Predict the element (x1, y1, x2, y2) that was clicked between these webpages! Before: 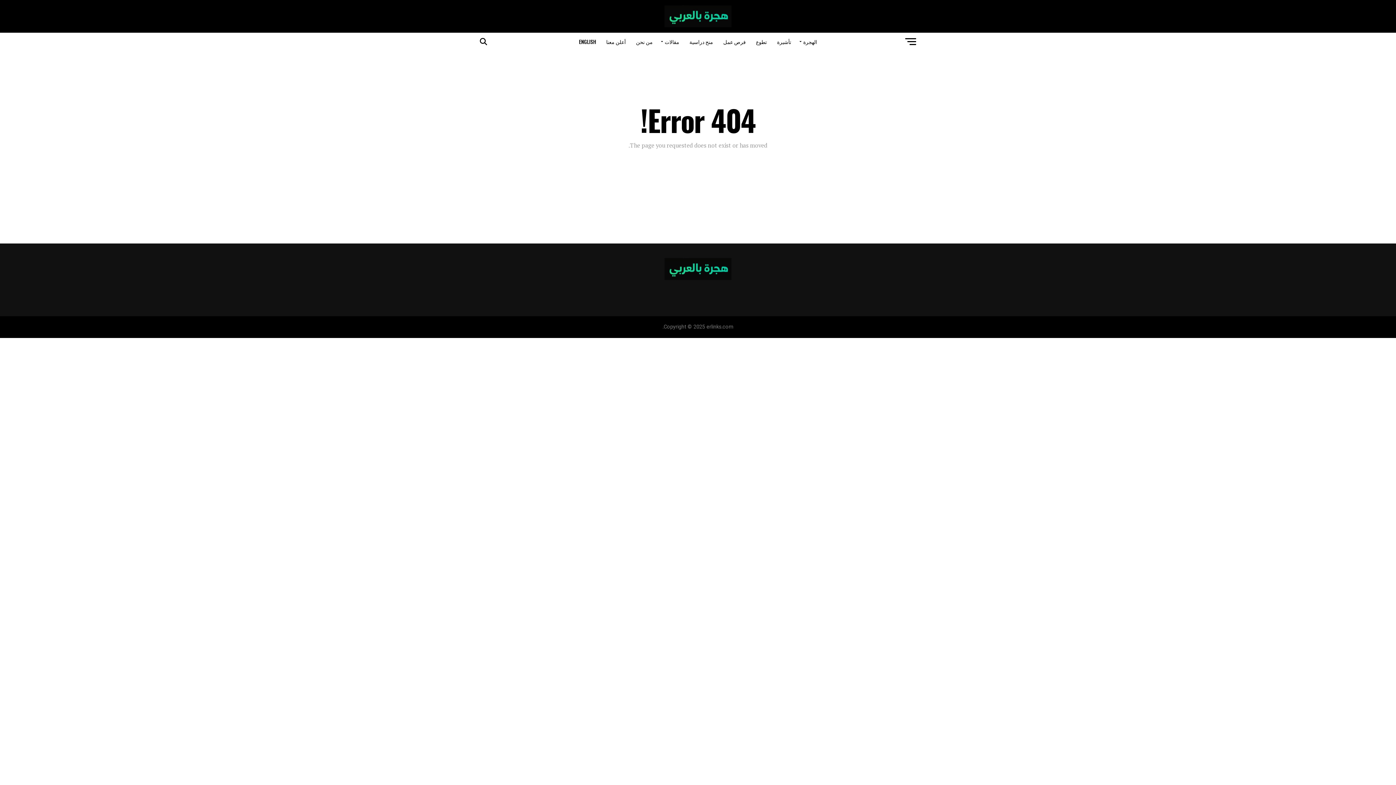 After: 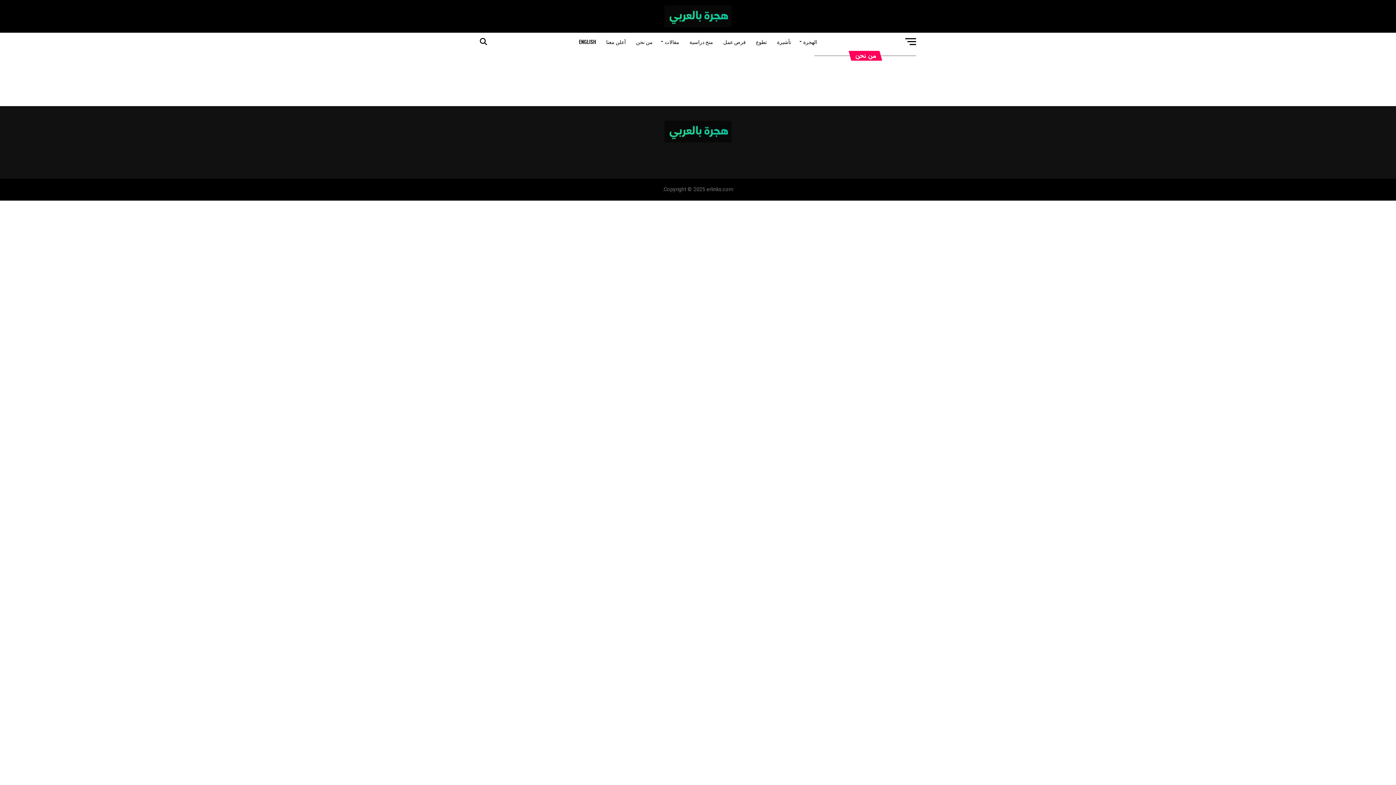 Action: label: من نحن bbox: (631, 32, 657, 50)